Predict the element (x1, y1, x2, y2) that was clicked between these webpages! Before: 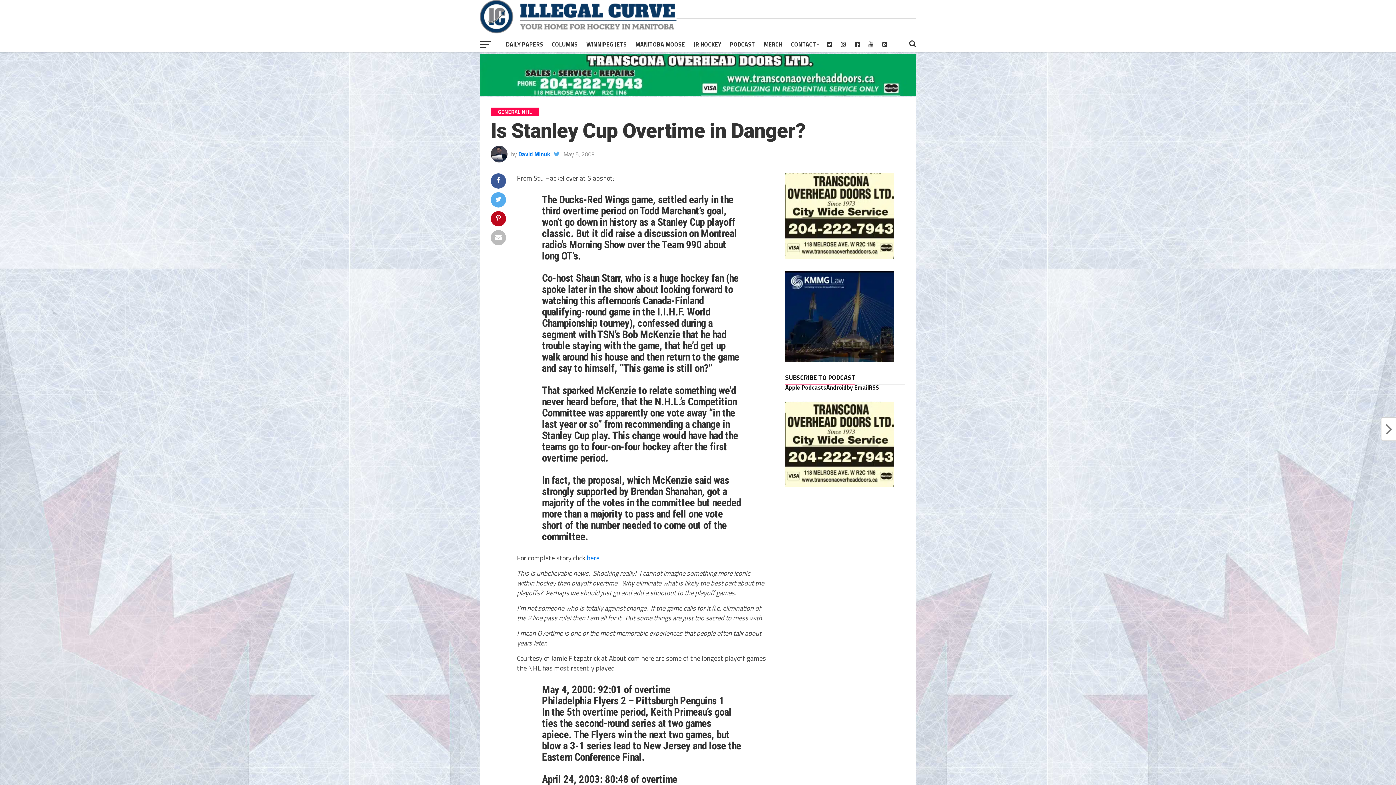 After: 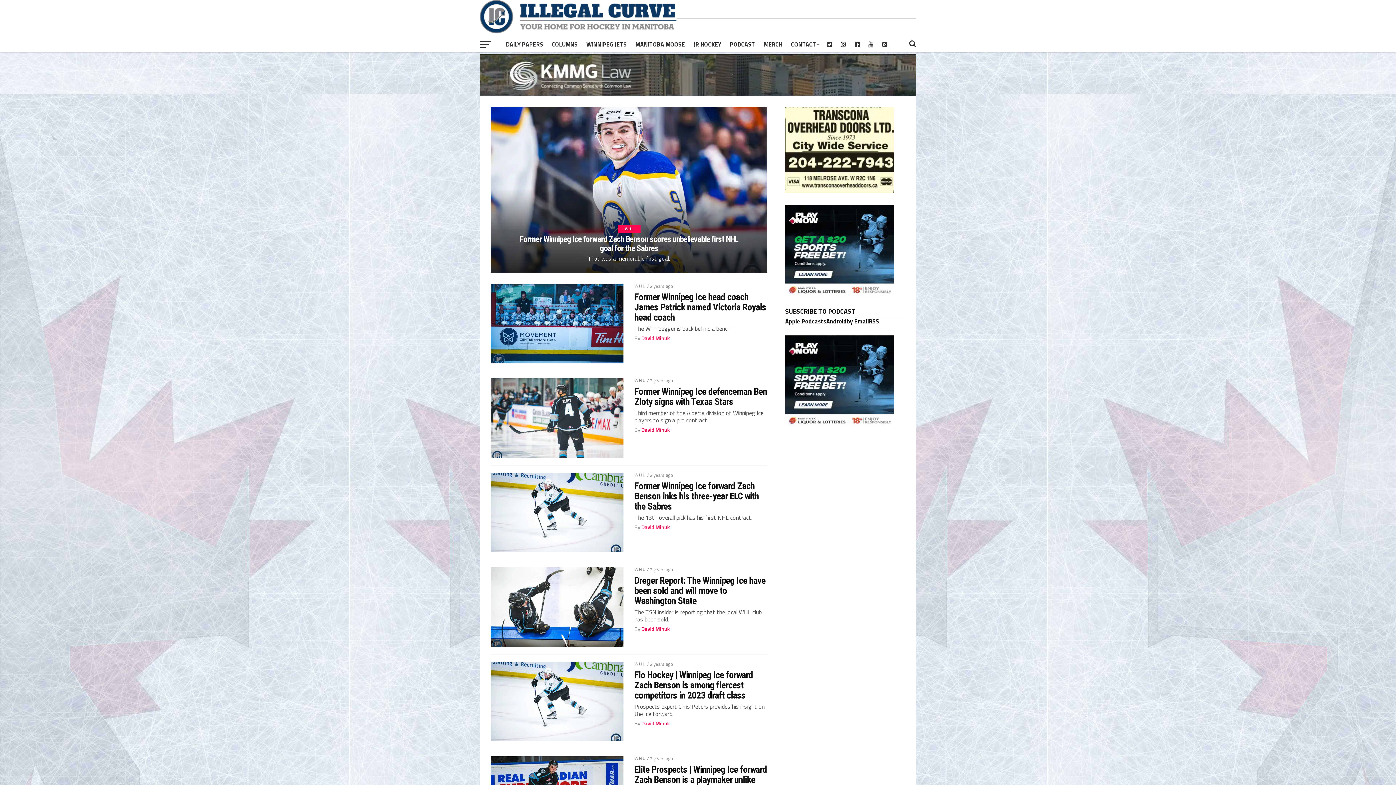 Action: label: JR HOCKEY bbox: (689, 36, 725, 52)